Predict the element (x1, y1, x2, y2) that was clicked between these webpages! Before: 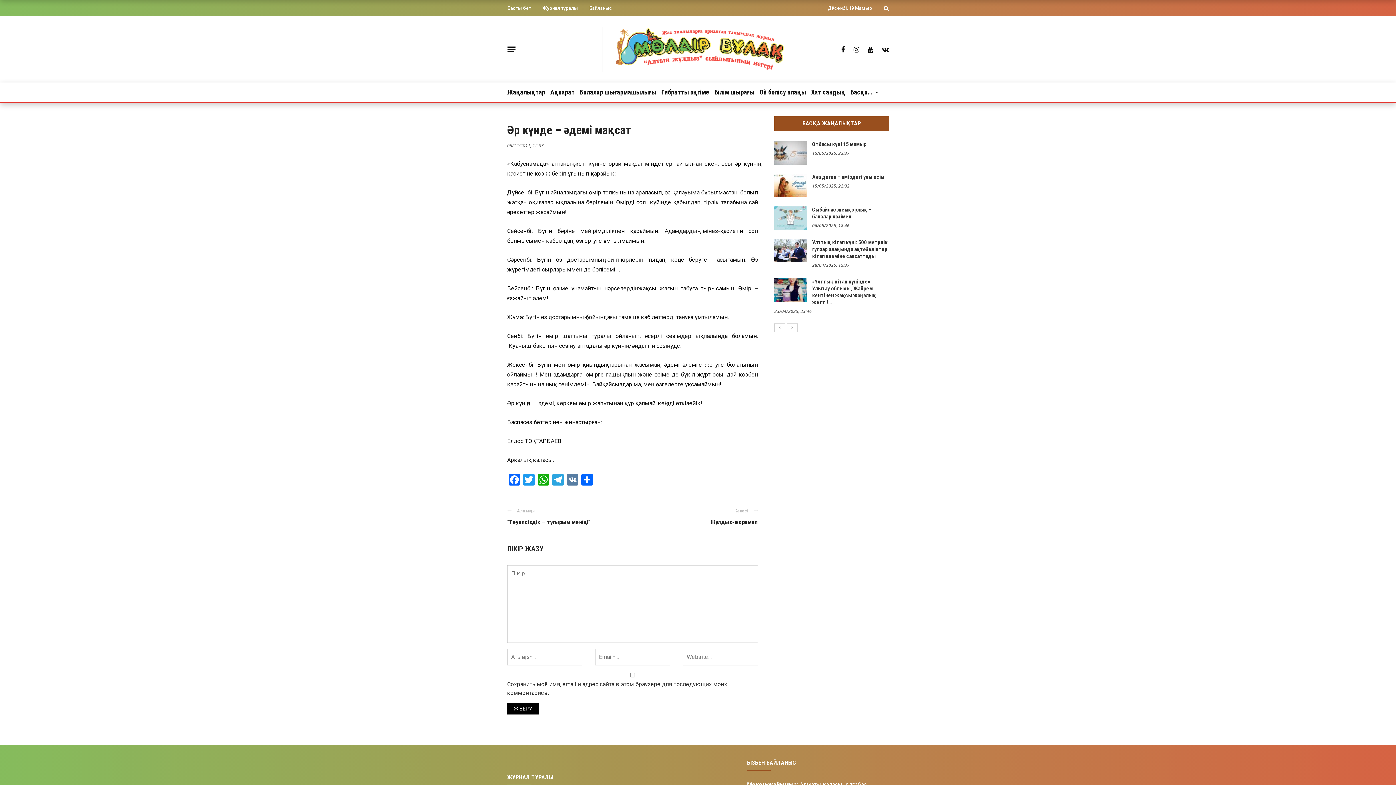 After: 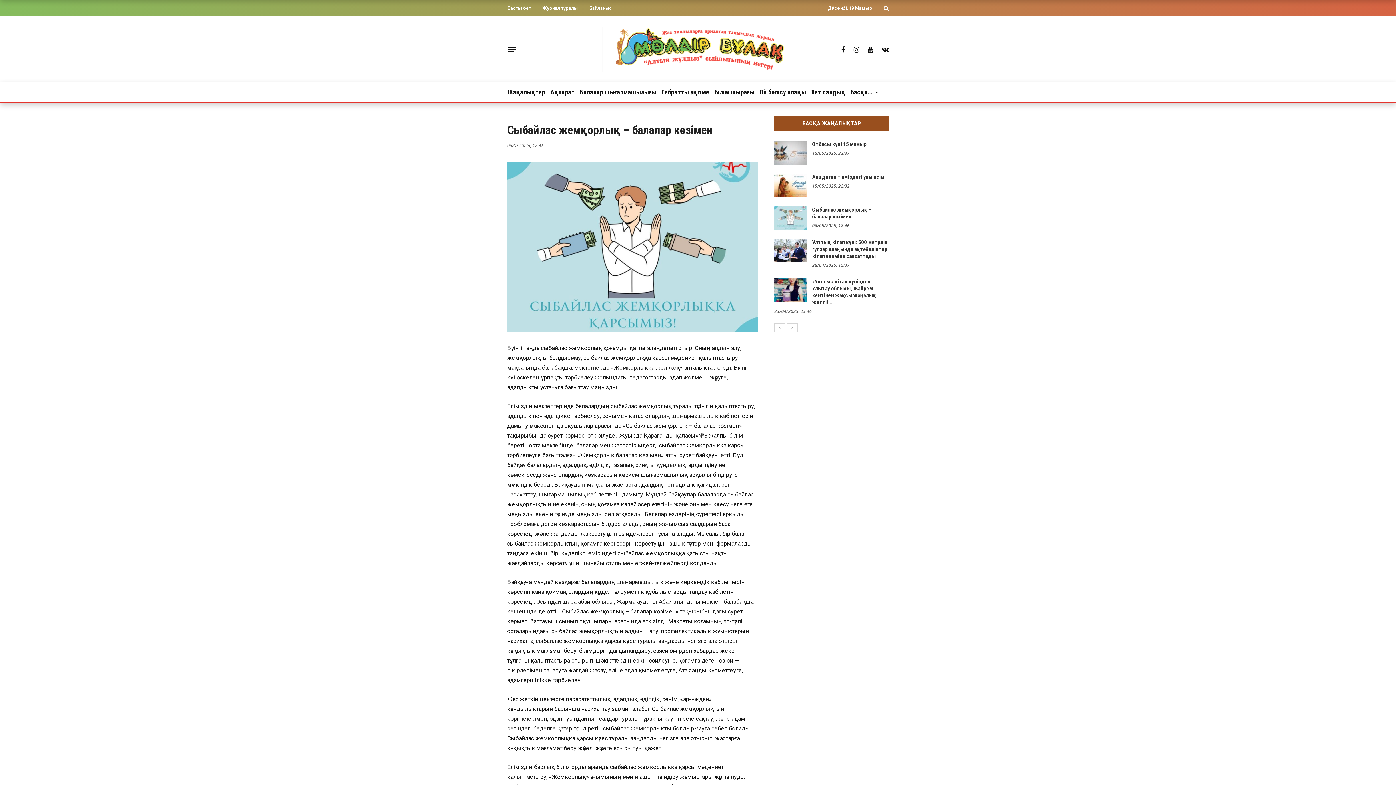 Action: label: Сыбайлас жемқорлық – балалар көзімен bbox: (812, 206, 871, 220)